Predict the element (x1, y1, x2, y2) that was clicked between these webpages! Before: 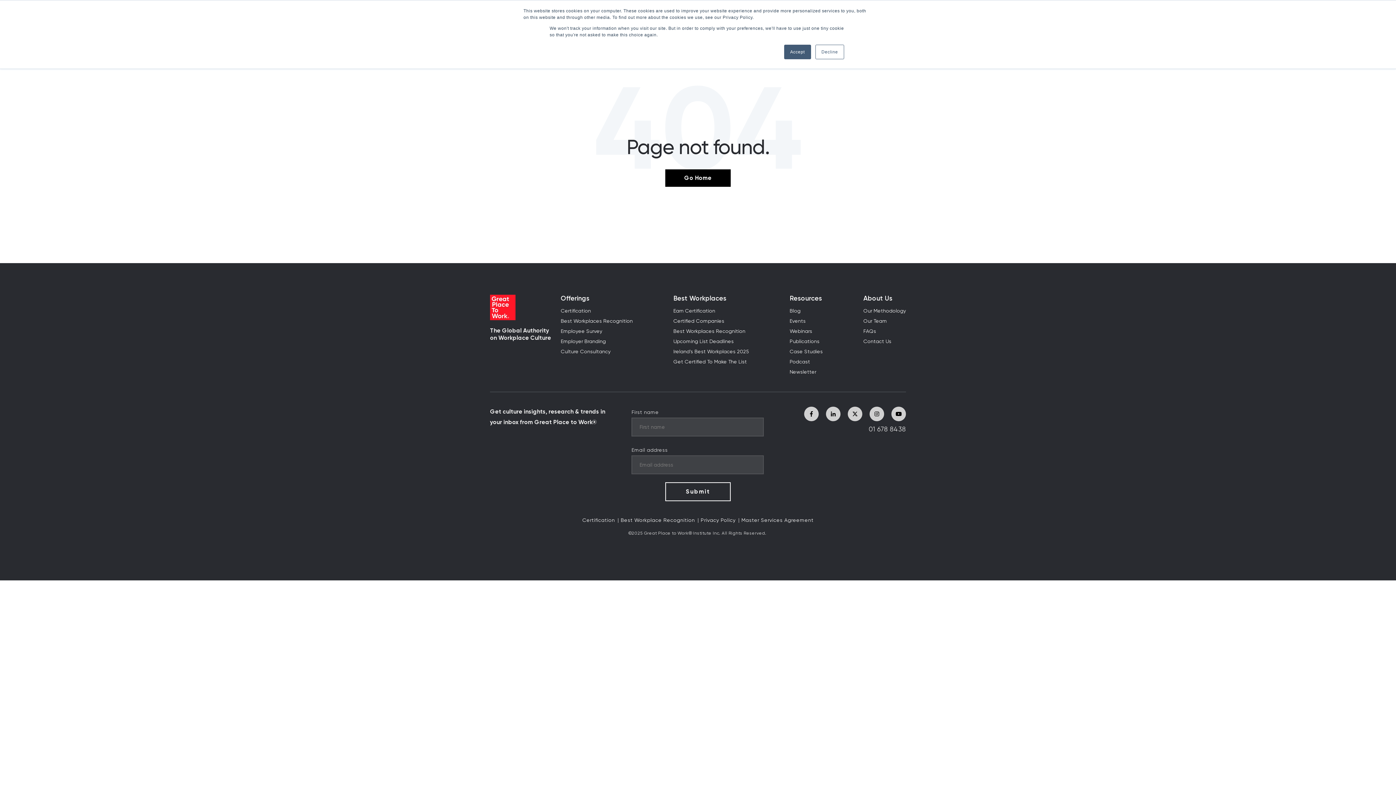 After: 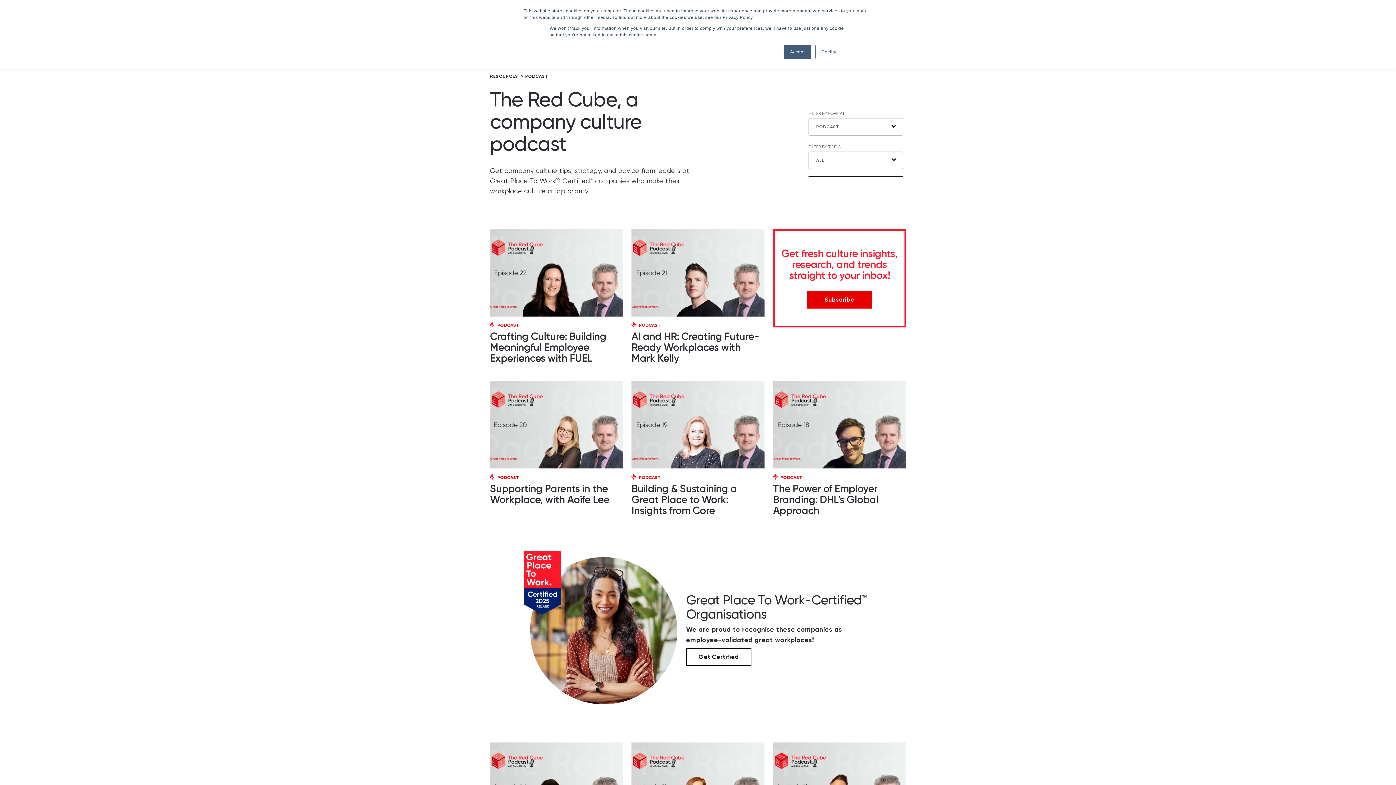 Action: bbox: (789, 357, 822, 367) label: Podcast